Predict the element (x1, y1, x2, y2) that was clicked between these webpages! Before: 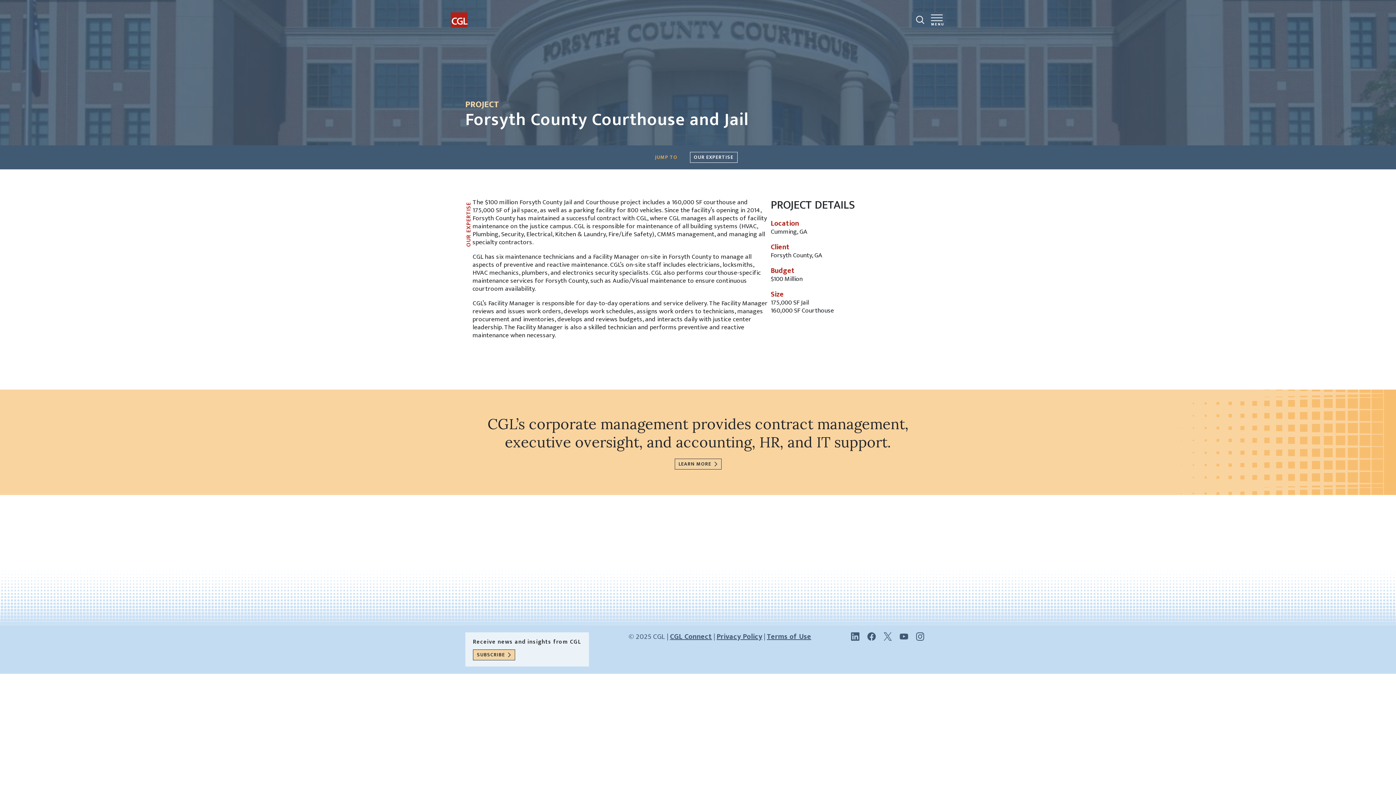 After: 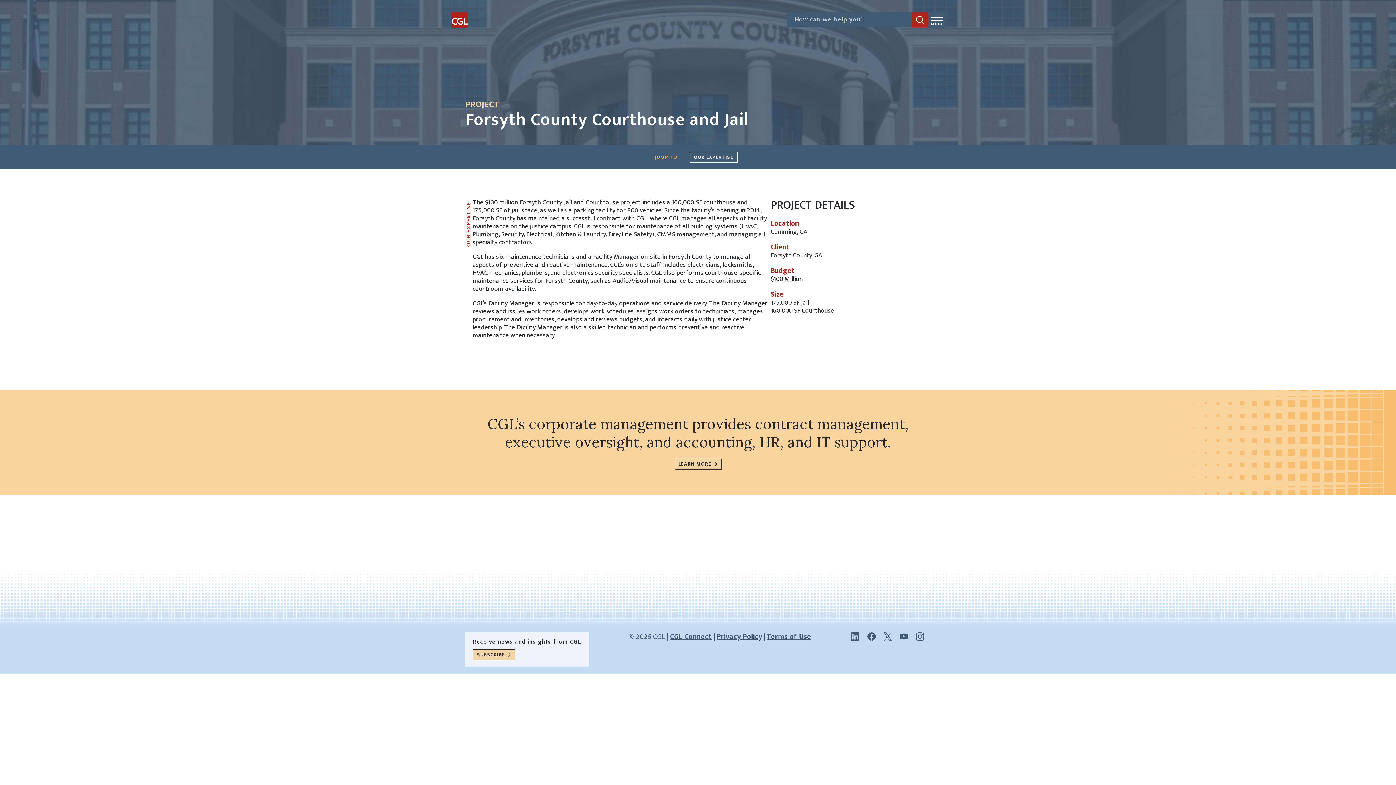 Action: bbox: (912, 11, 928, 27)